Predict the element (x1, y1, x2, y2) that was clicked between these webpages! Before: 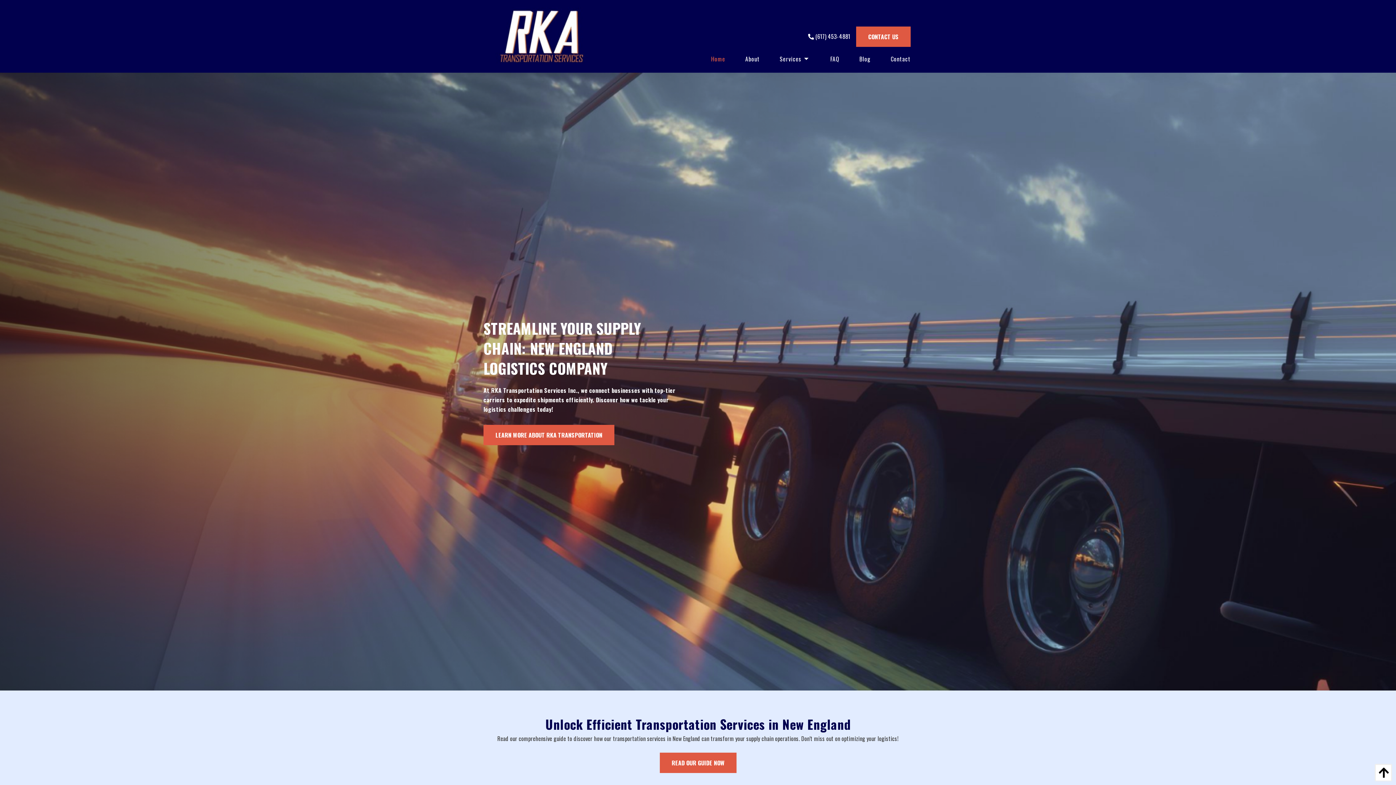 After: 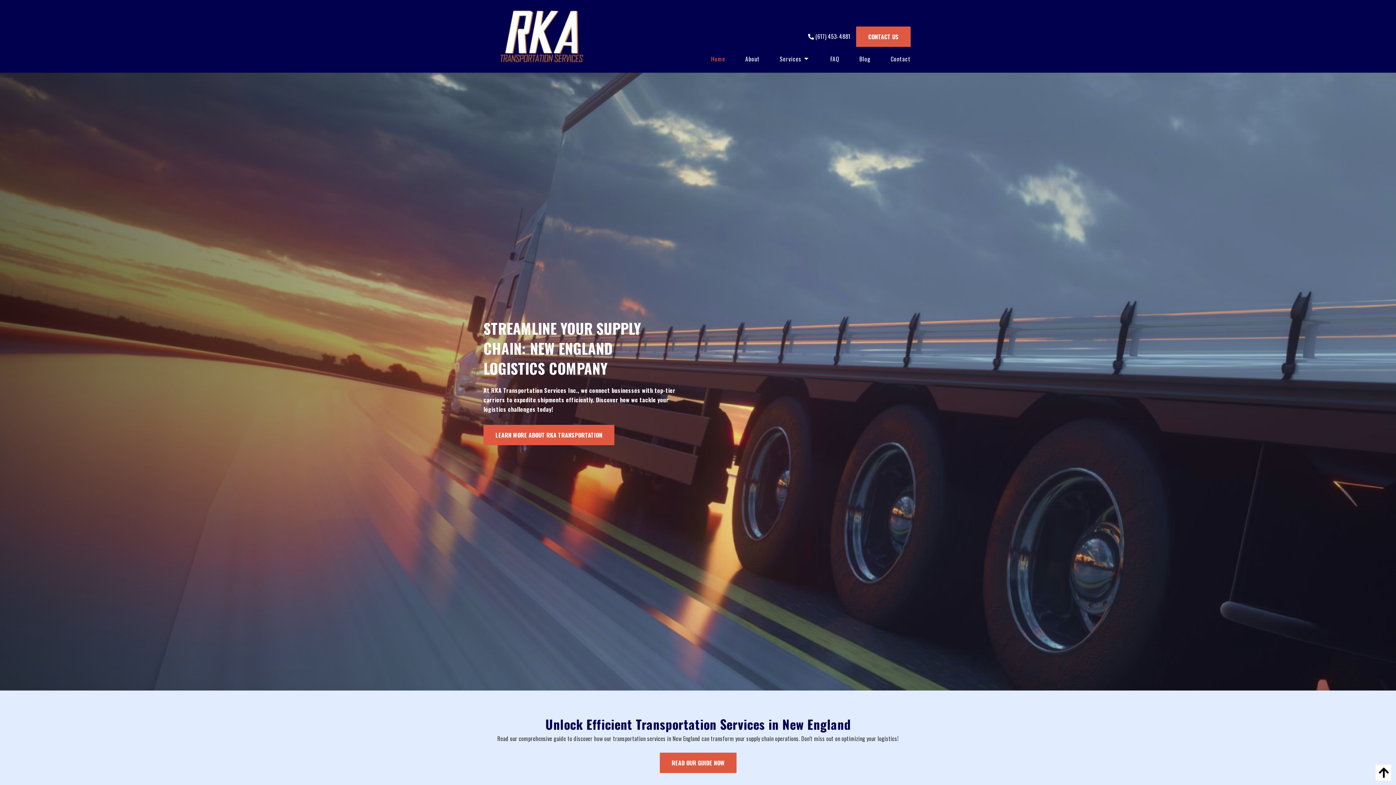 Action: label: Home bbox: (691, 52, 725, 65)